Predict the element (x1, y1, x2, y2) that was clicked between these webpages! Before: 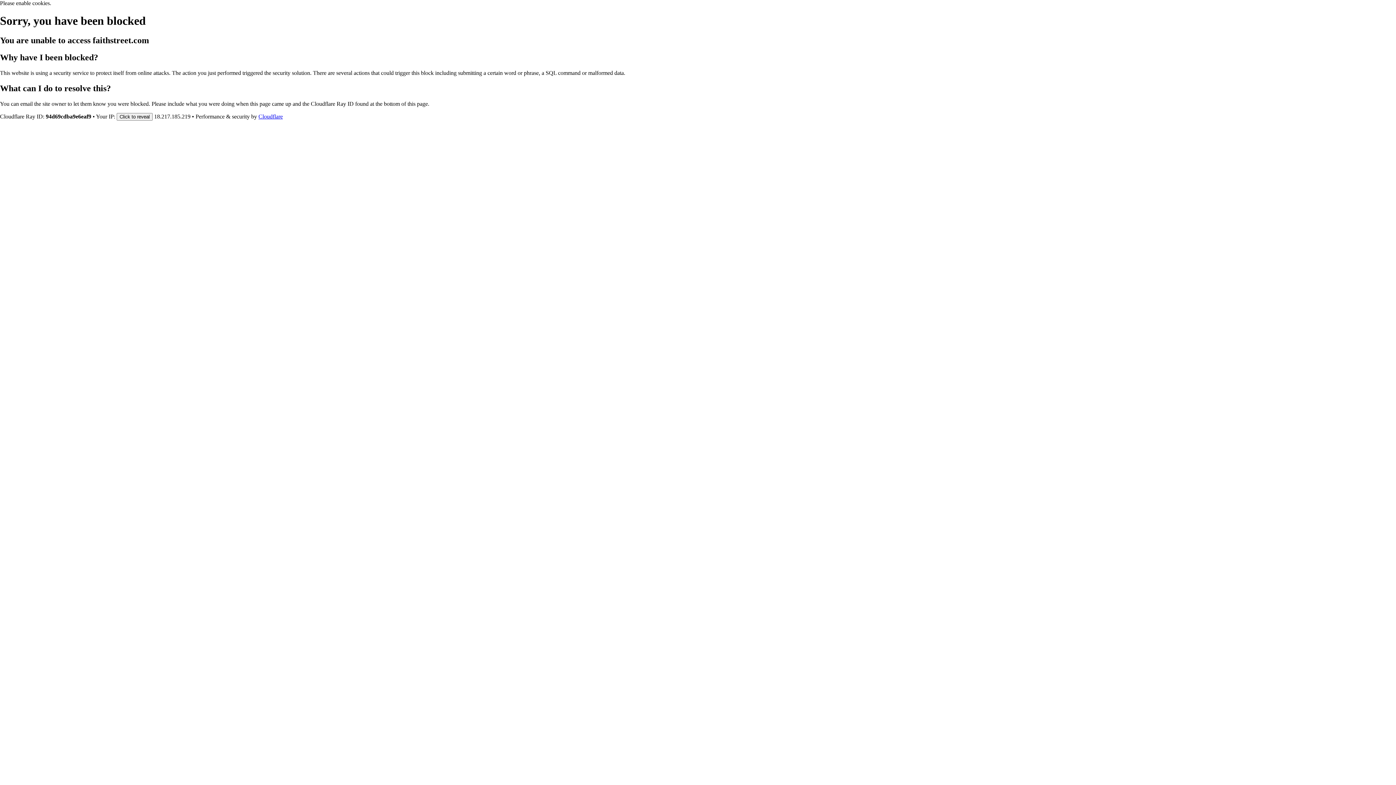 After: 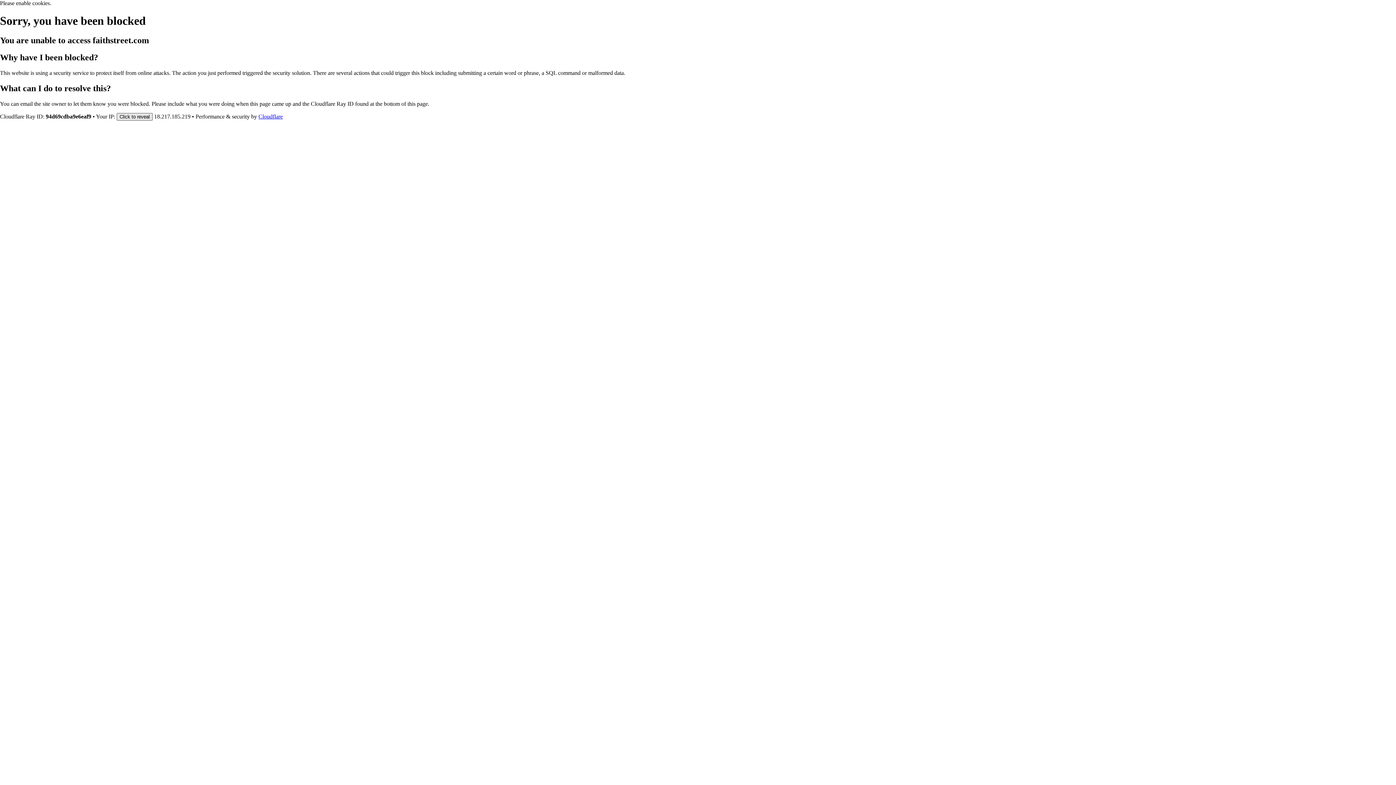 Action: bbox: (116, 112, 152, 120) label: Click to reveal